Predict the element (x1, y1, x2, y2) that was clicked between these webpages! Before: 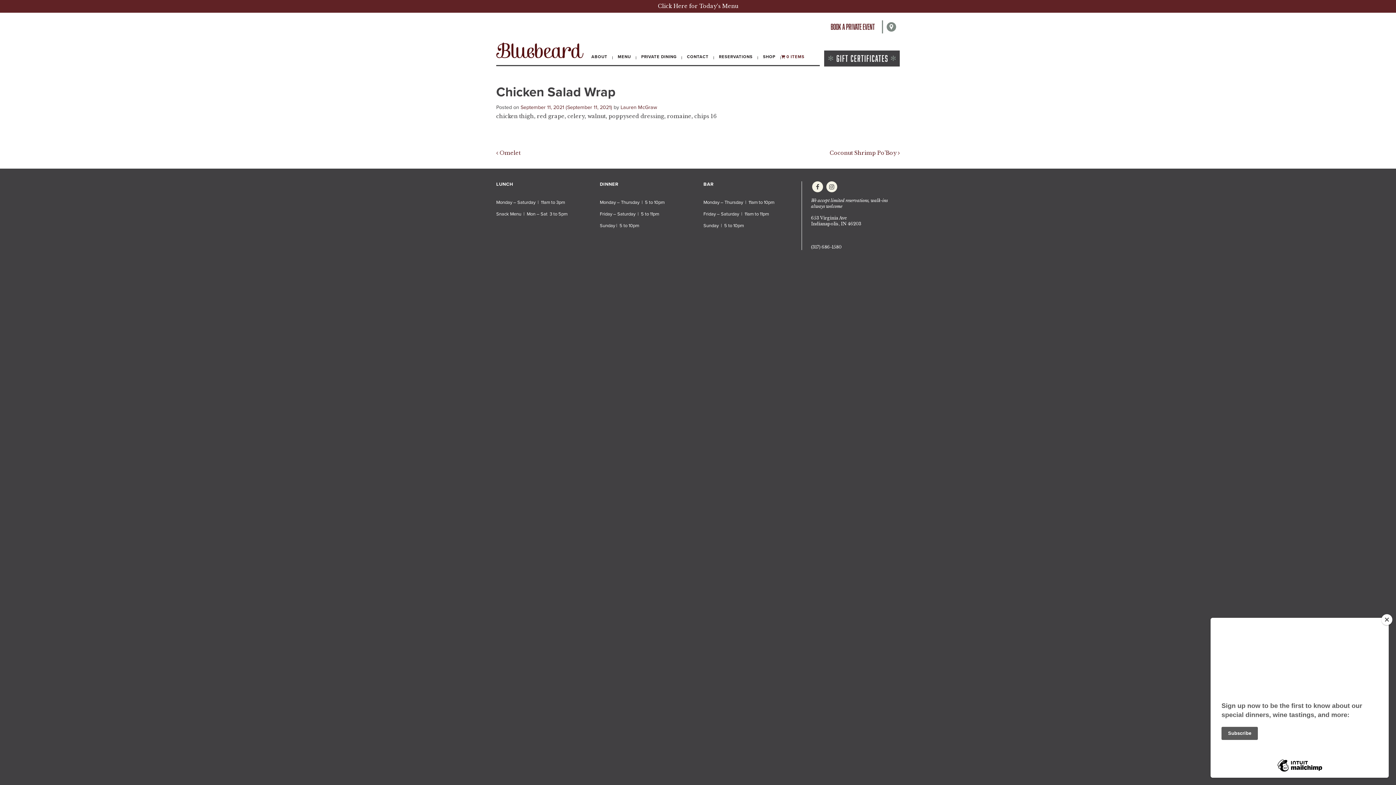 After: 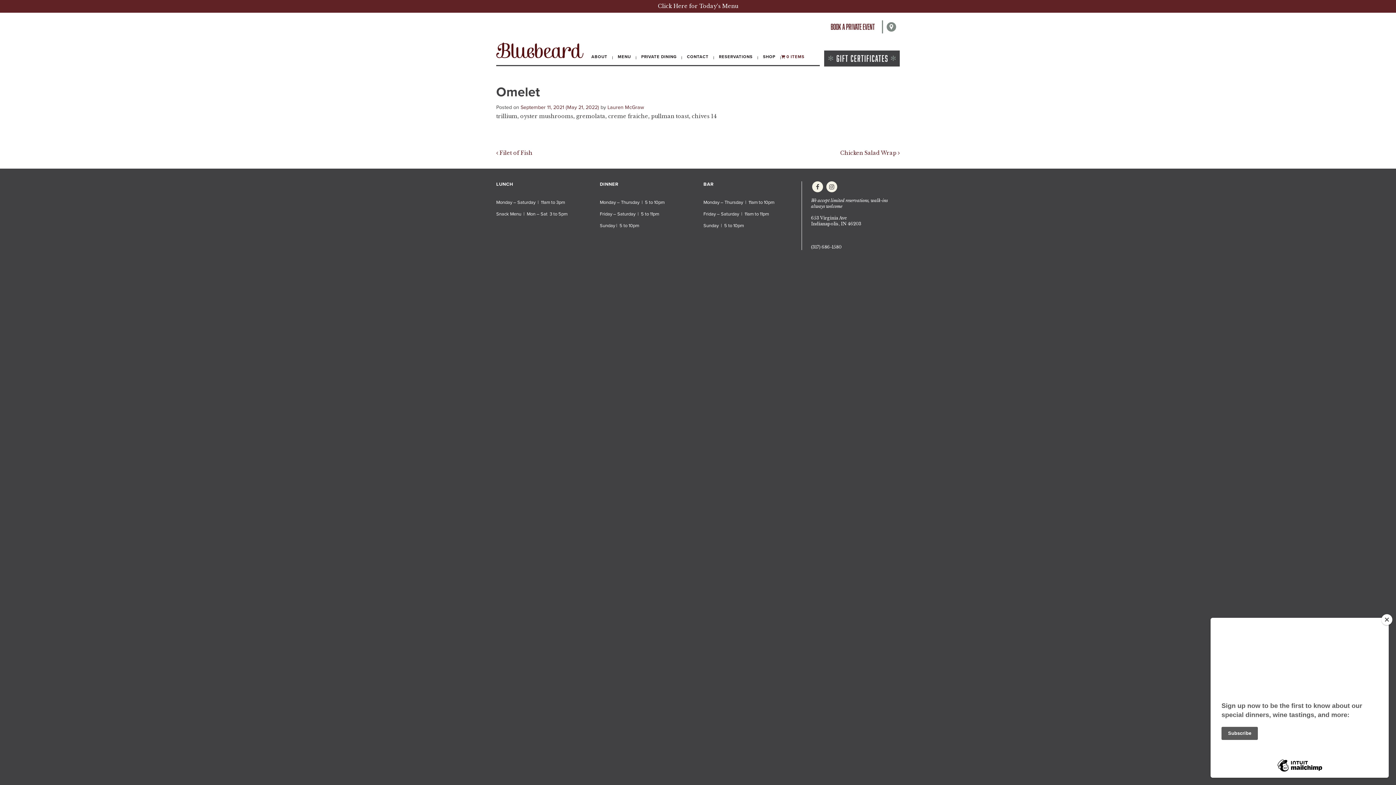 Action: label:  Omelet bbox: (496, 149, 520, 156)